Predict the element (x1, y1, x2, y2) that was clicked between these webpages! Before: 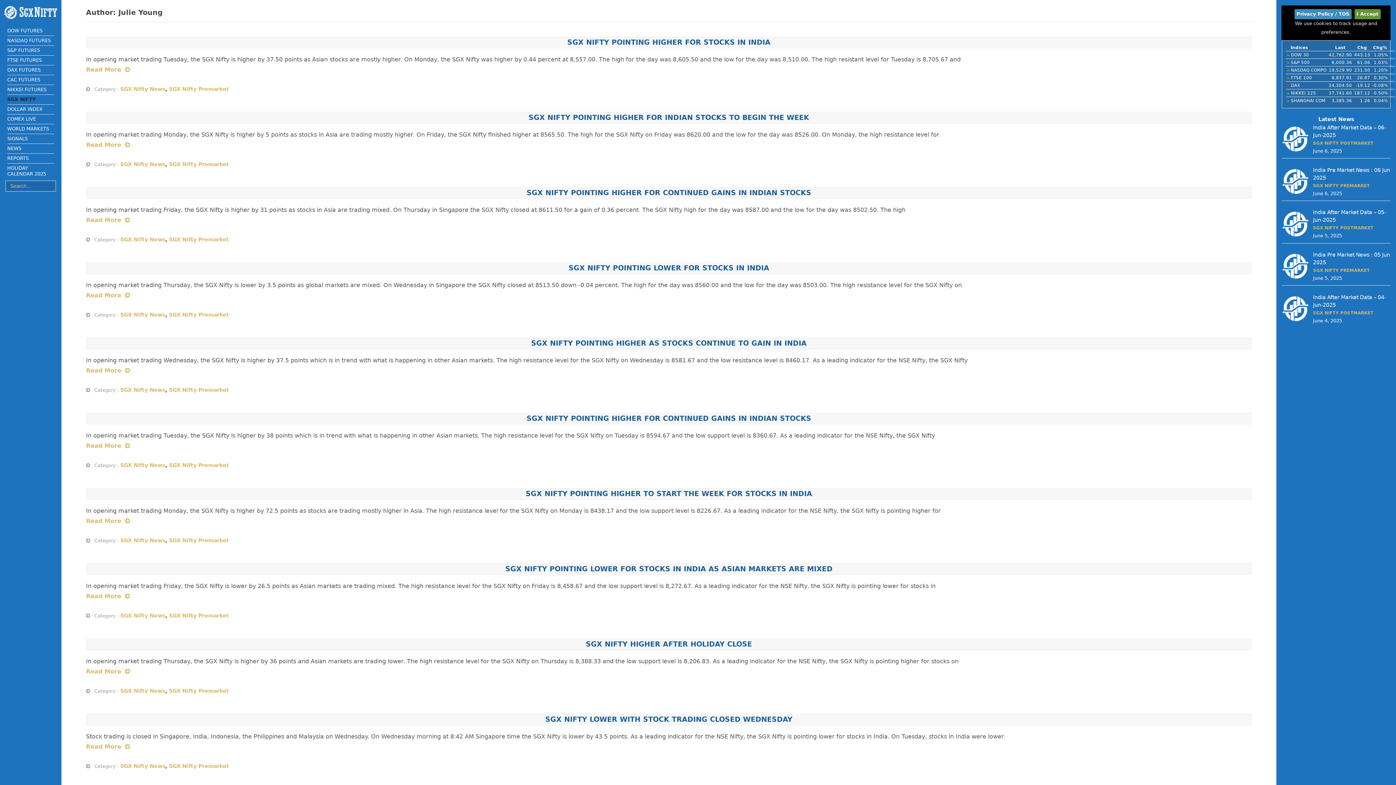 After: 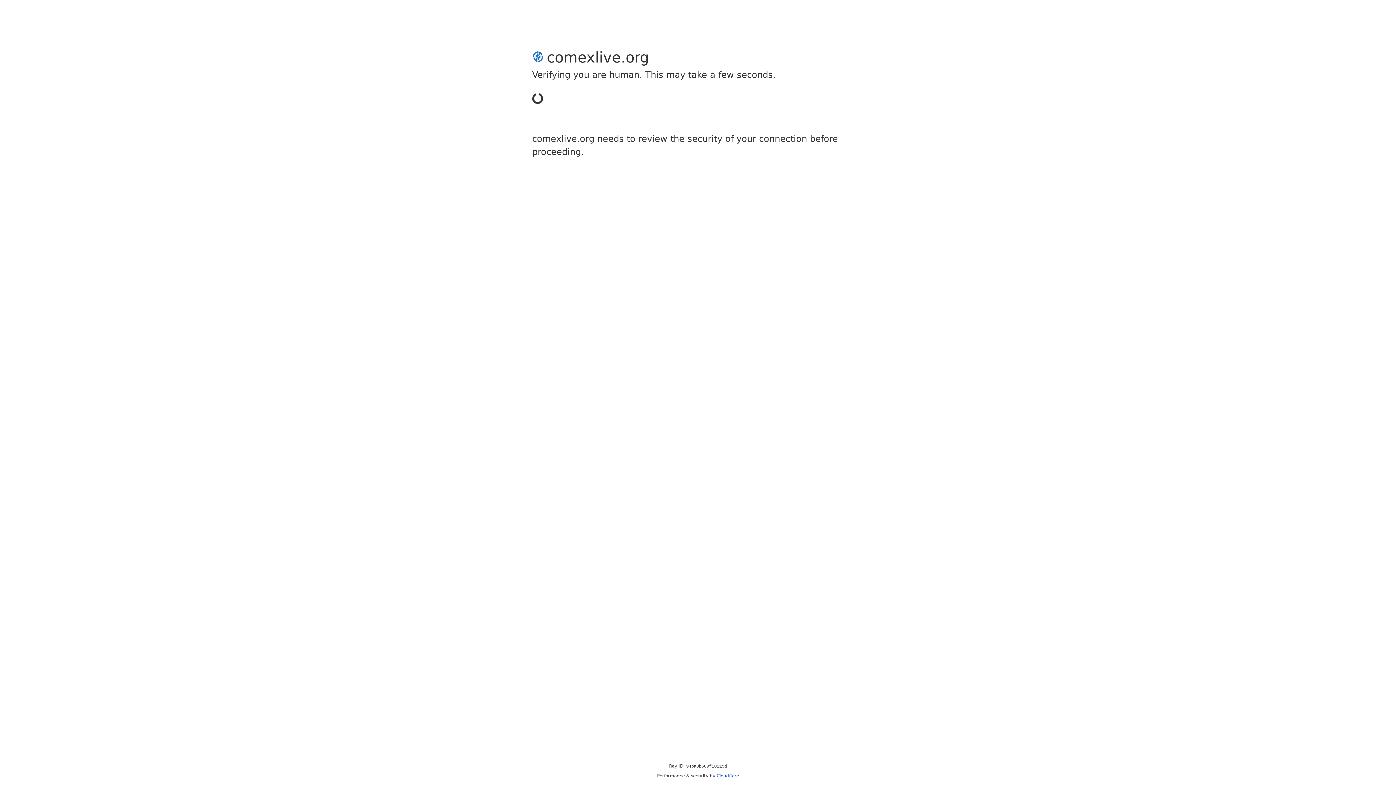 Action: bbox: (7, 114, 54, 124) label: COMEX LIVE